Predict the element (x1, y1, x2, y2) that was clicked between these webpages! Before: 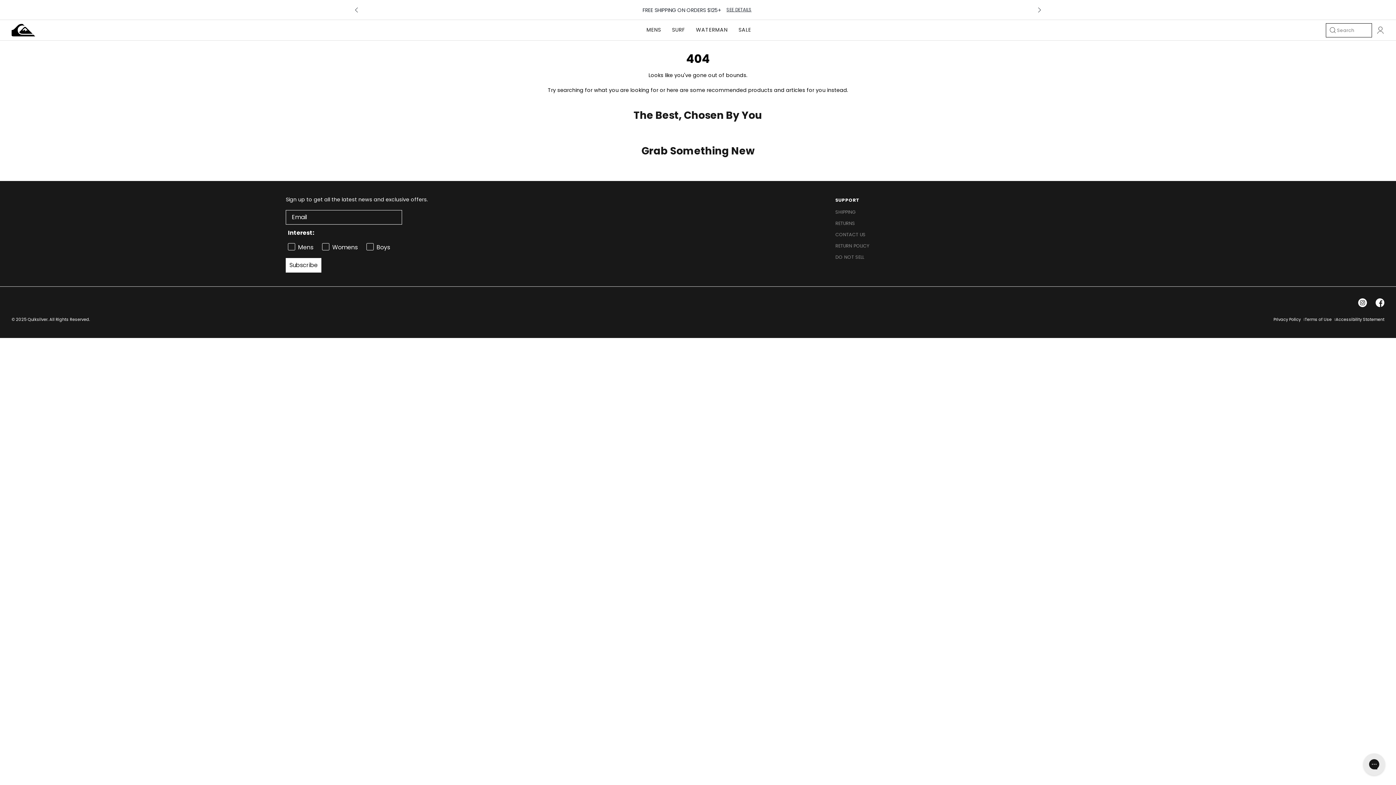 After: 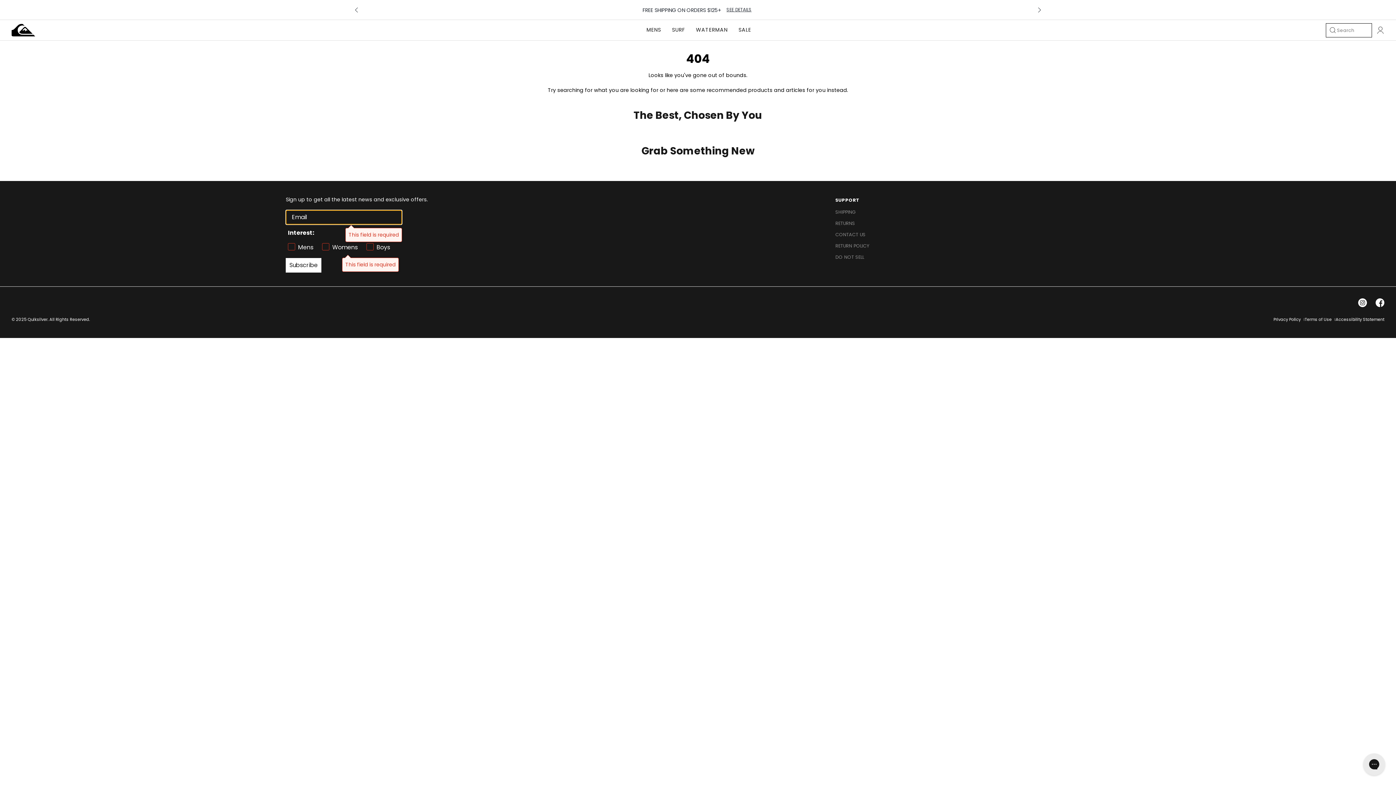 Action: bbox: (285, 258, 321, 272) label: Subscribe